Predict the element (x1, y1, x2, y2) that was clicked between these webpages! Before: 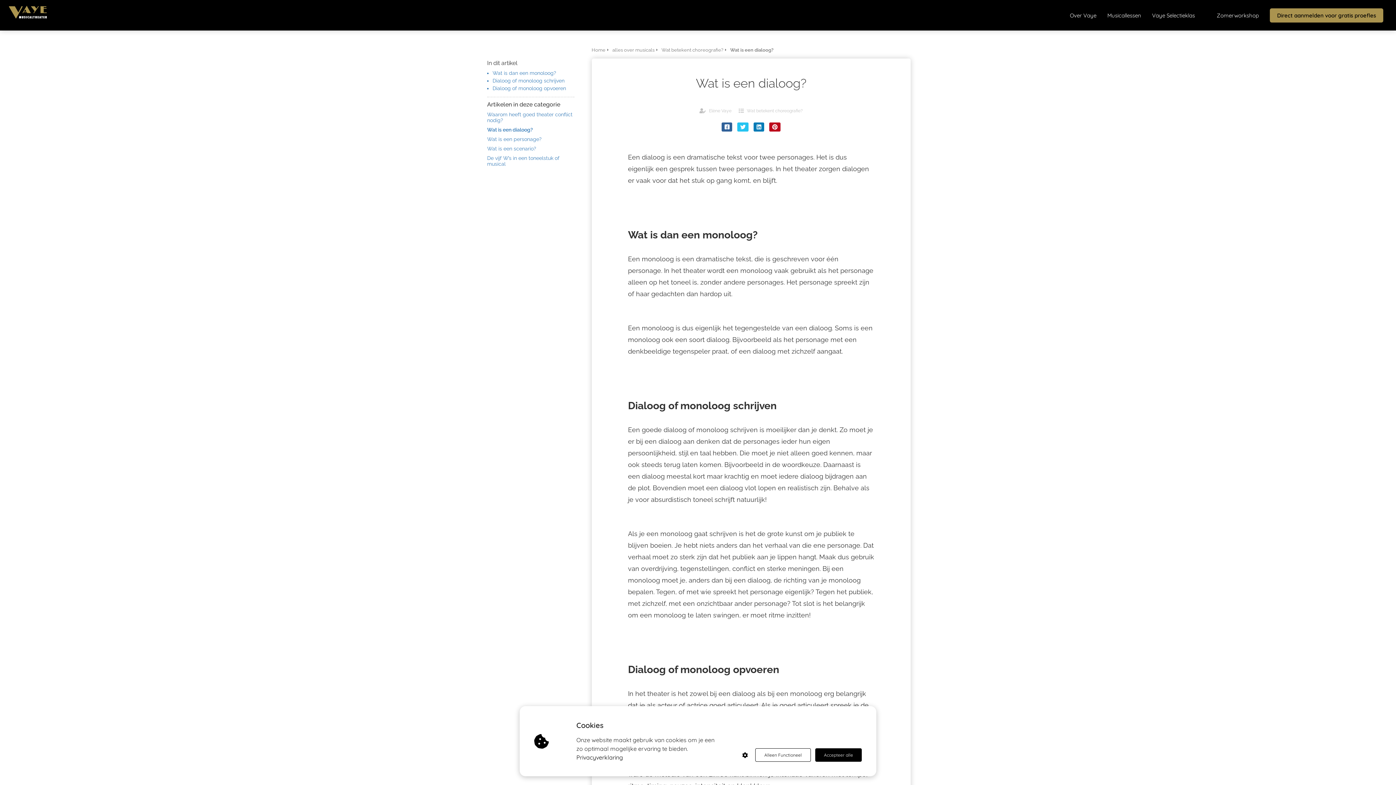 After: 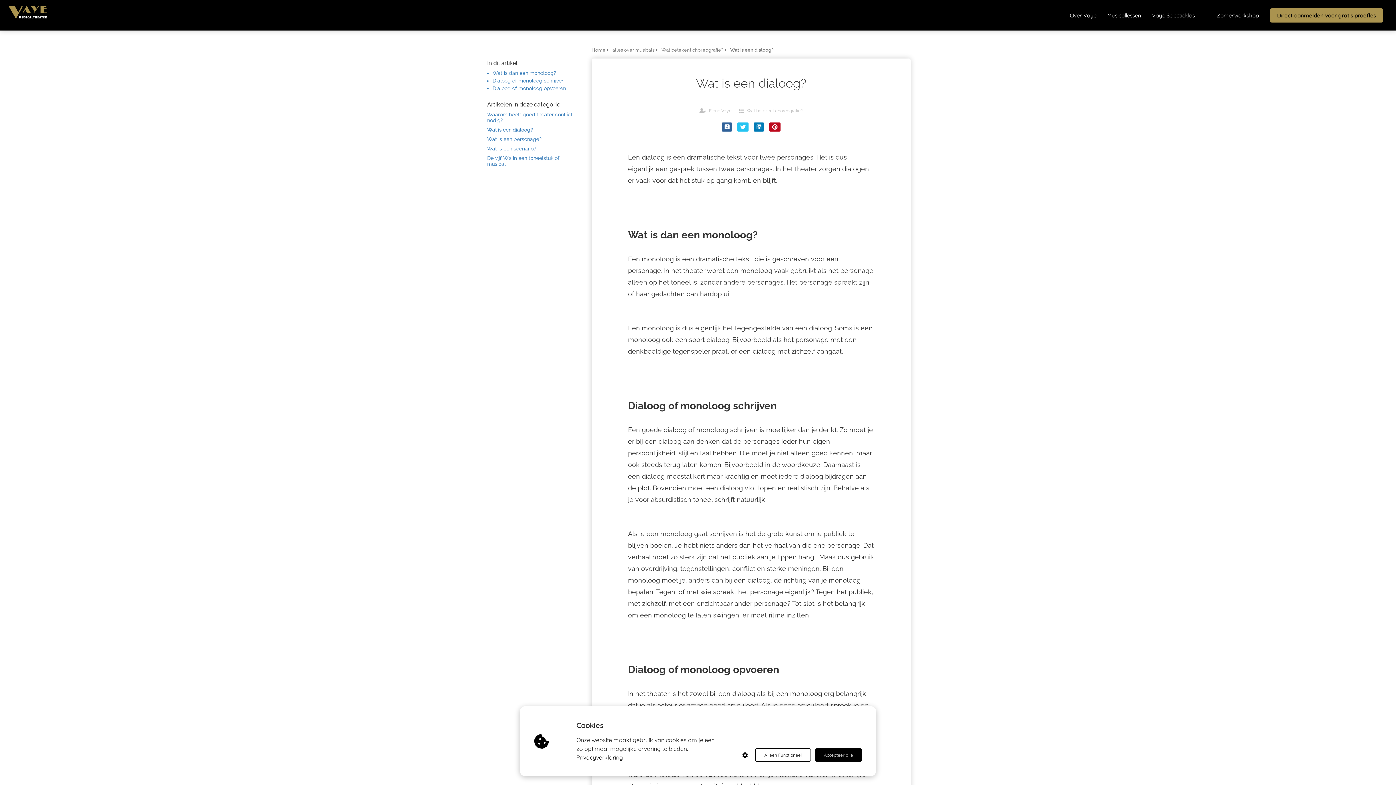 Action: bbox: (1200, 16, 1211, 23)